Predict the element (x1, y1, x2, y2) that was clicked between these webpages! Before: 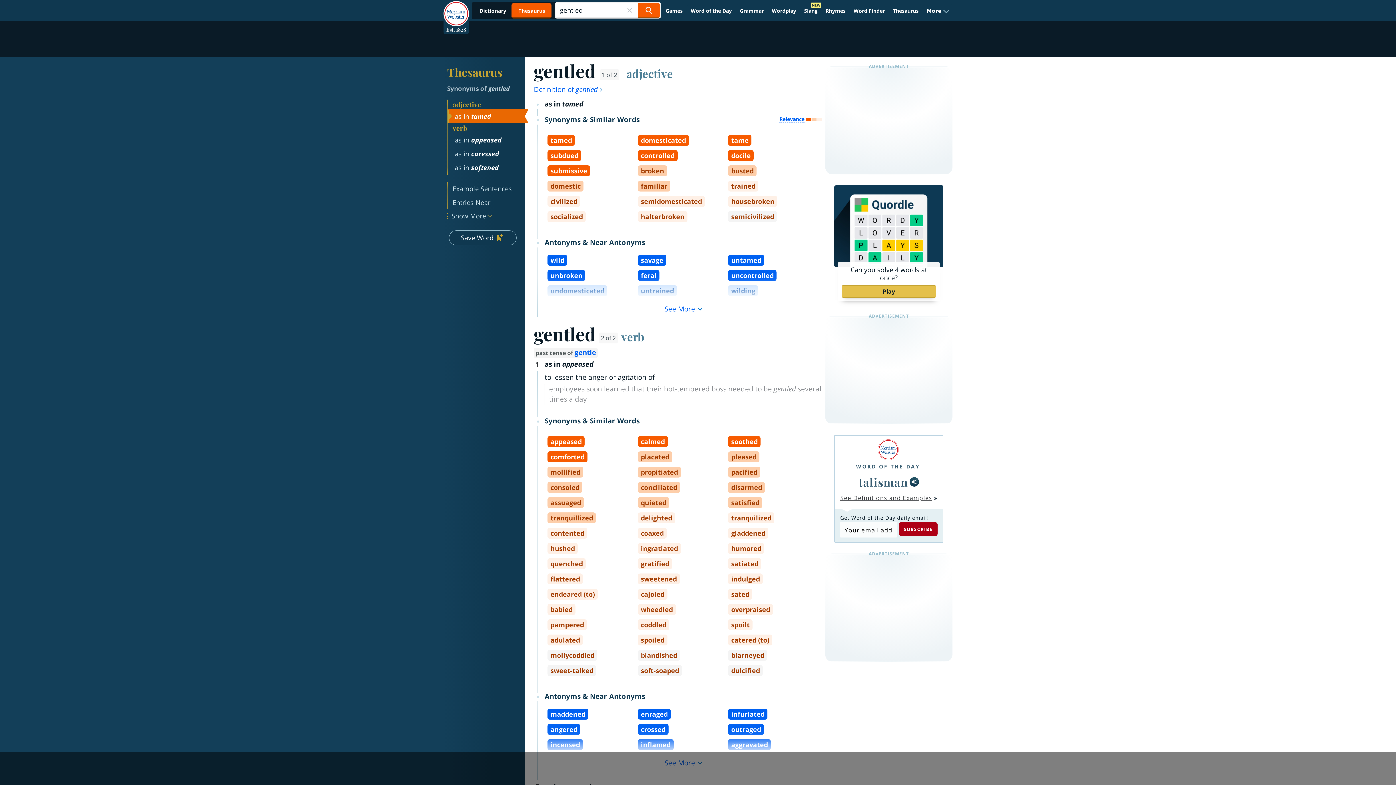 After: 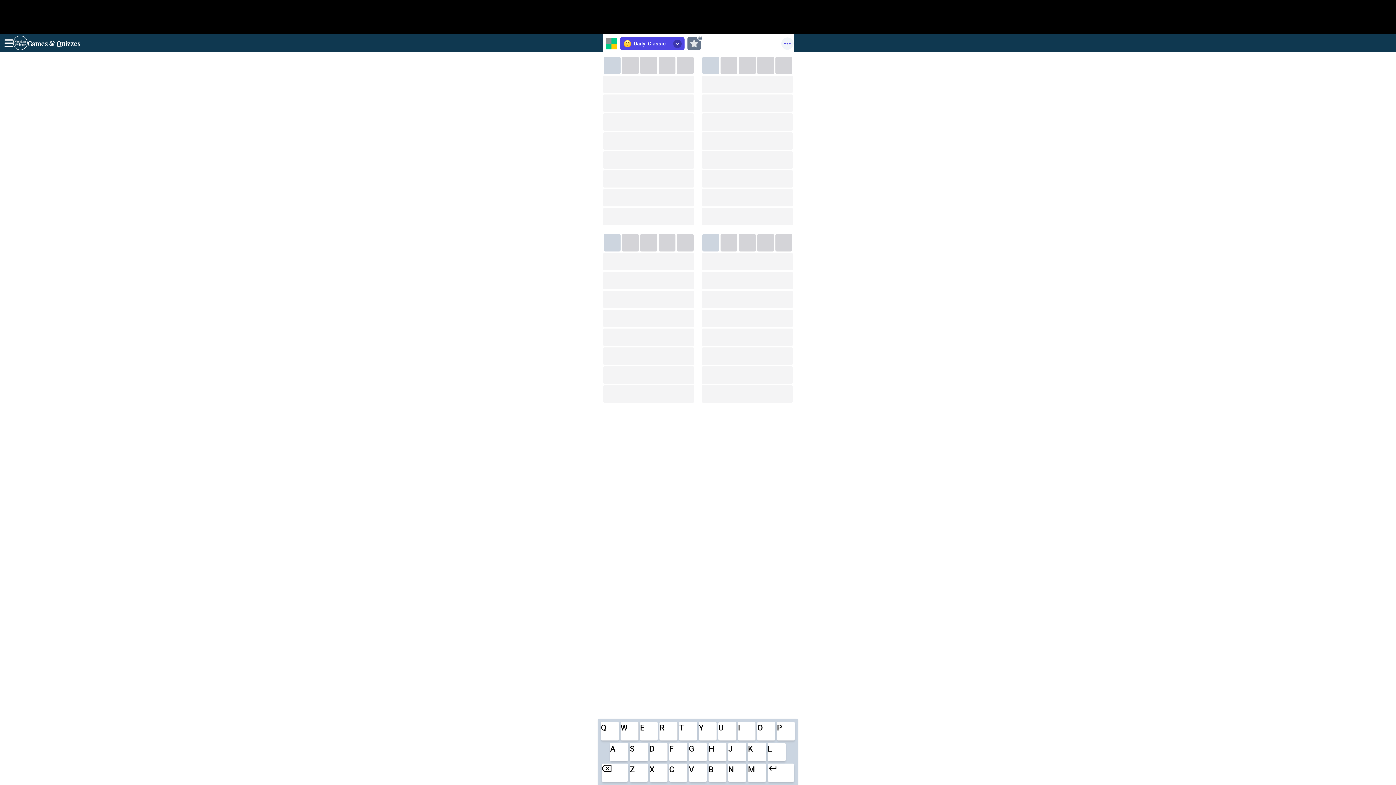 Action: label: Can you solve 4 words at once?
Play bbox: (834, 185, 943, 305)